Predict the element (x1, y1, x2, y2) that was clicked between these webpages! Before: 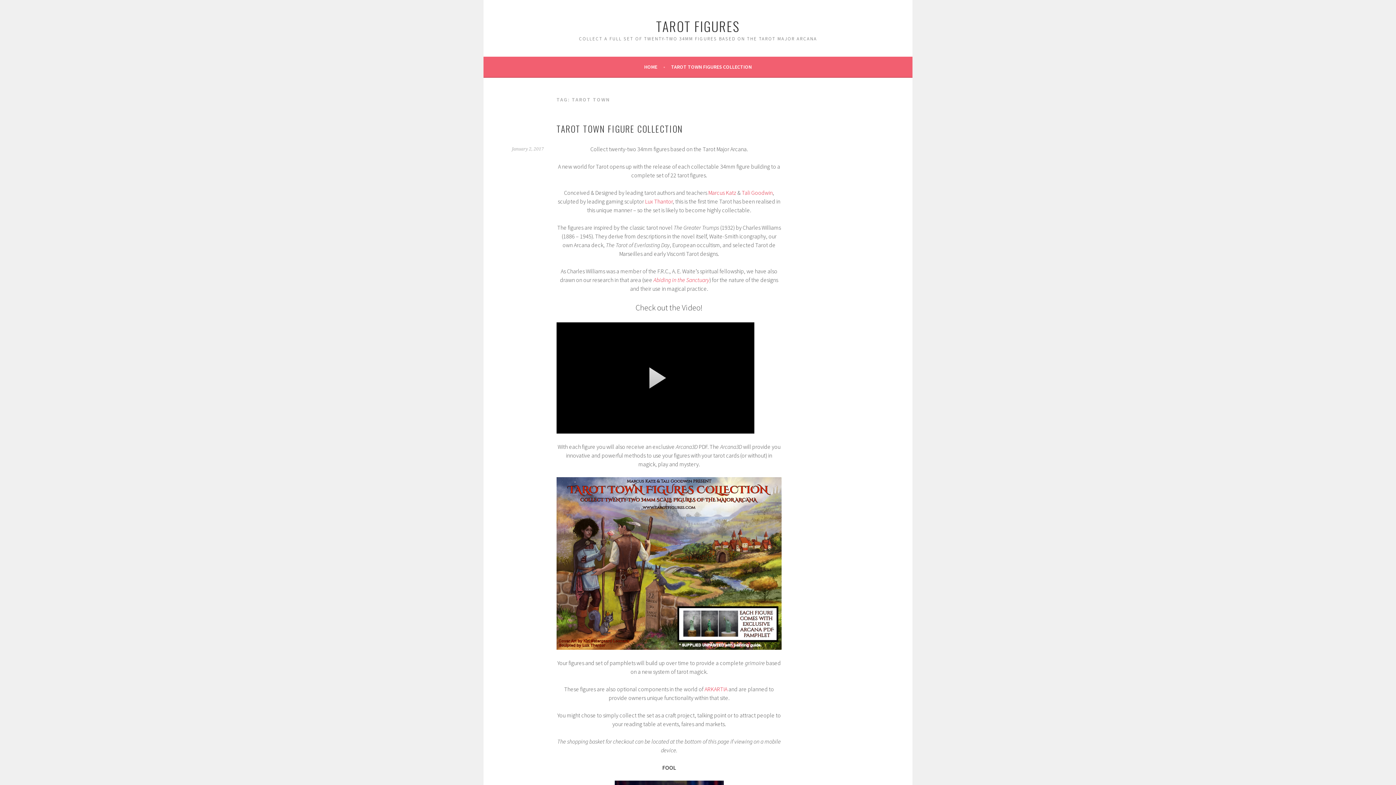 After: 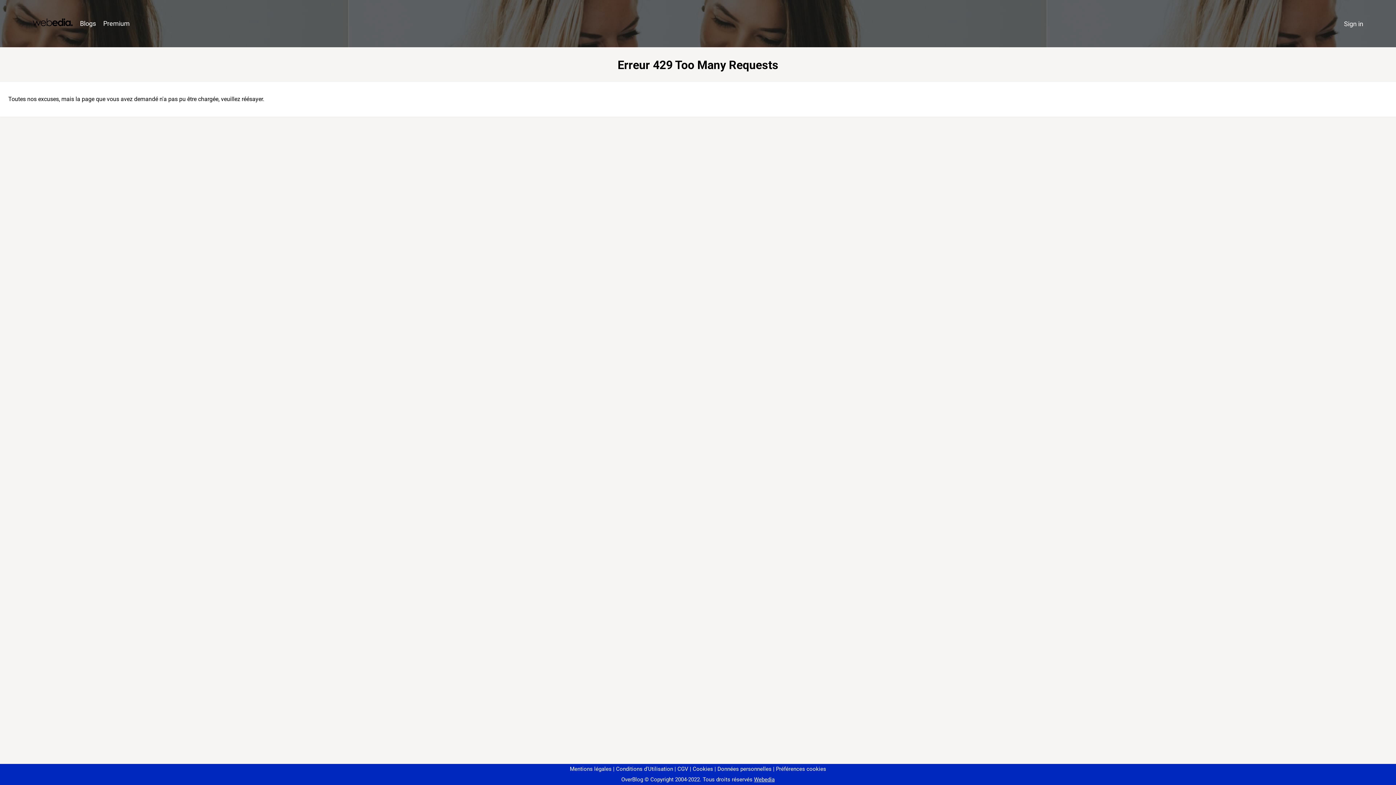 Action: bbox: (645, 197, 672, 205) label: Lux Thantor